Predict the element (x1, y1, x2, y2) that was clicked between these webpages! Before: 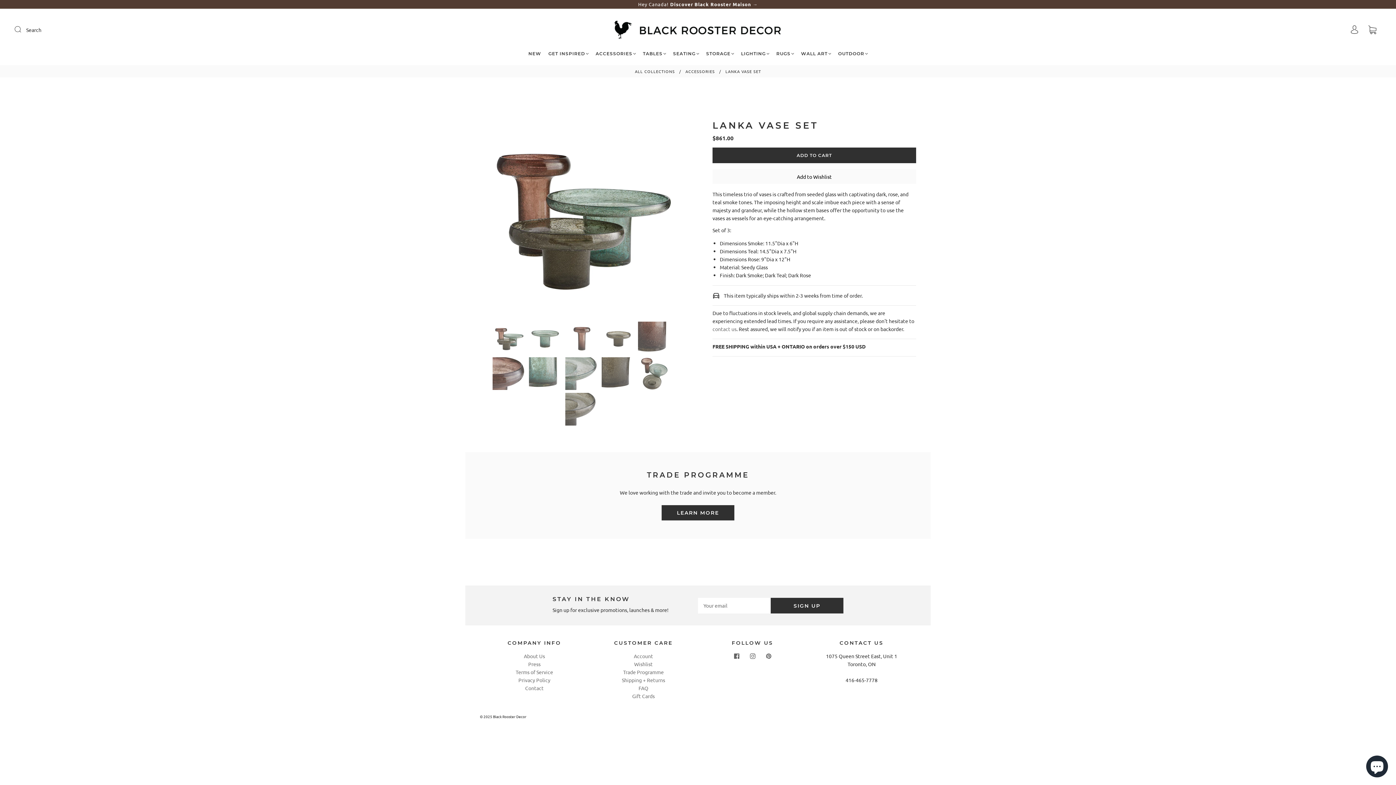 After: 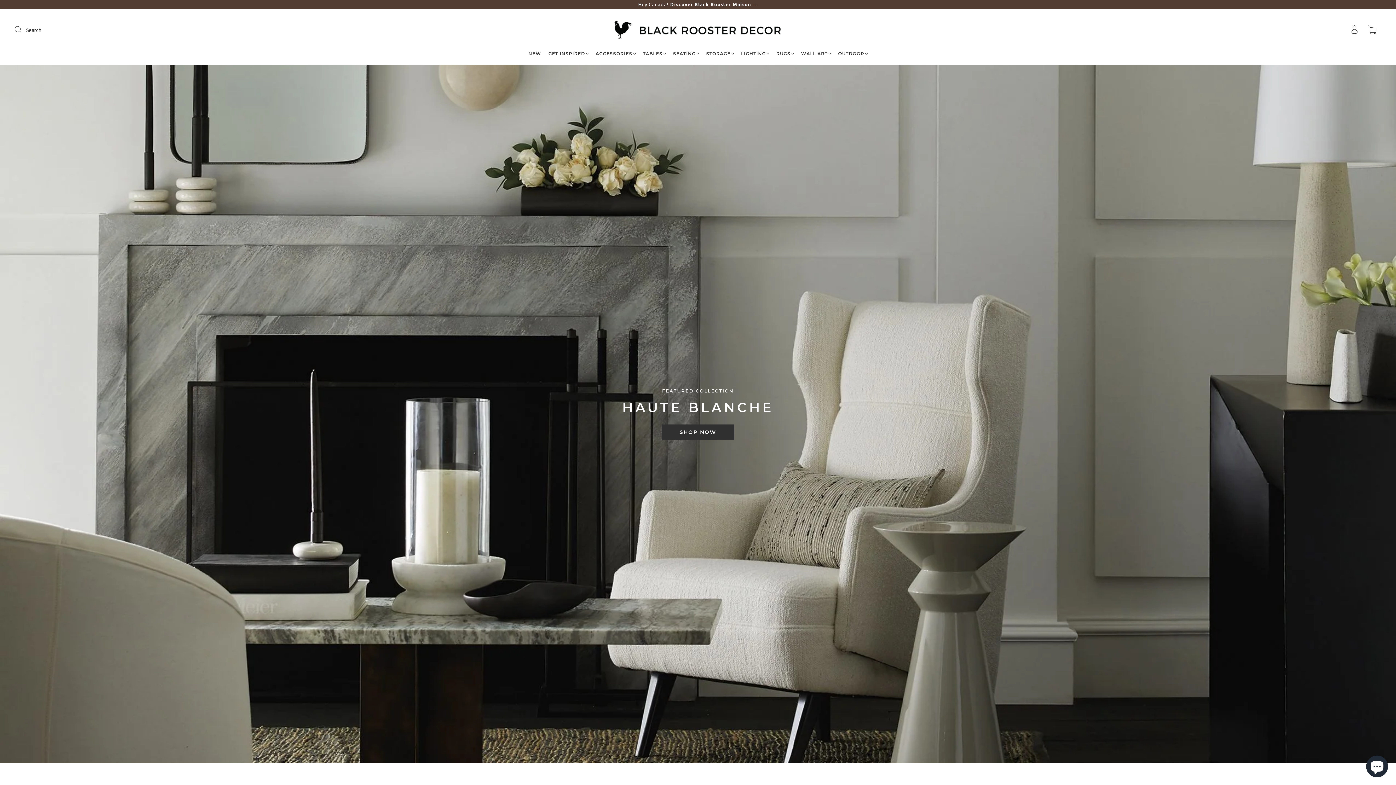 Action: bbox: (635, 68, 675, 74) label: ALL COLLECTIONS